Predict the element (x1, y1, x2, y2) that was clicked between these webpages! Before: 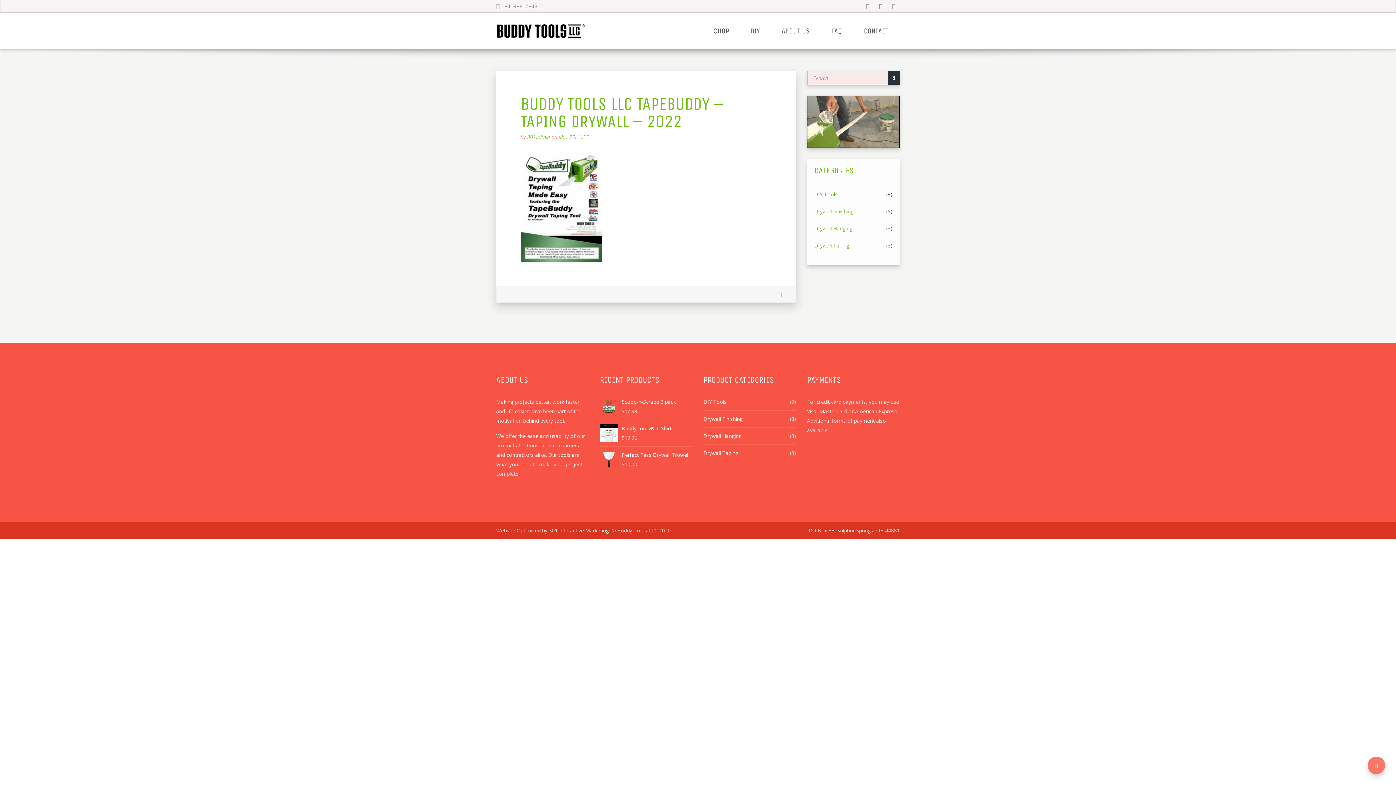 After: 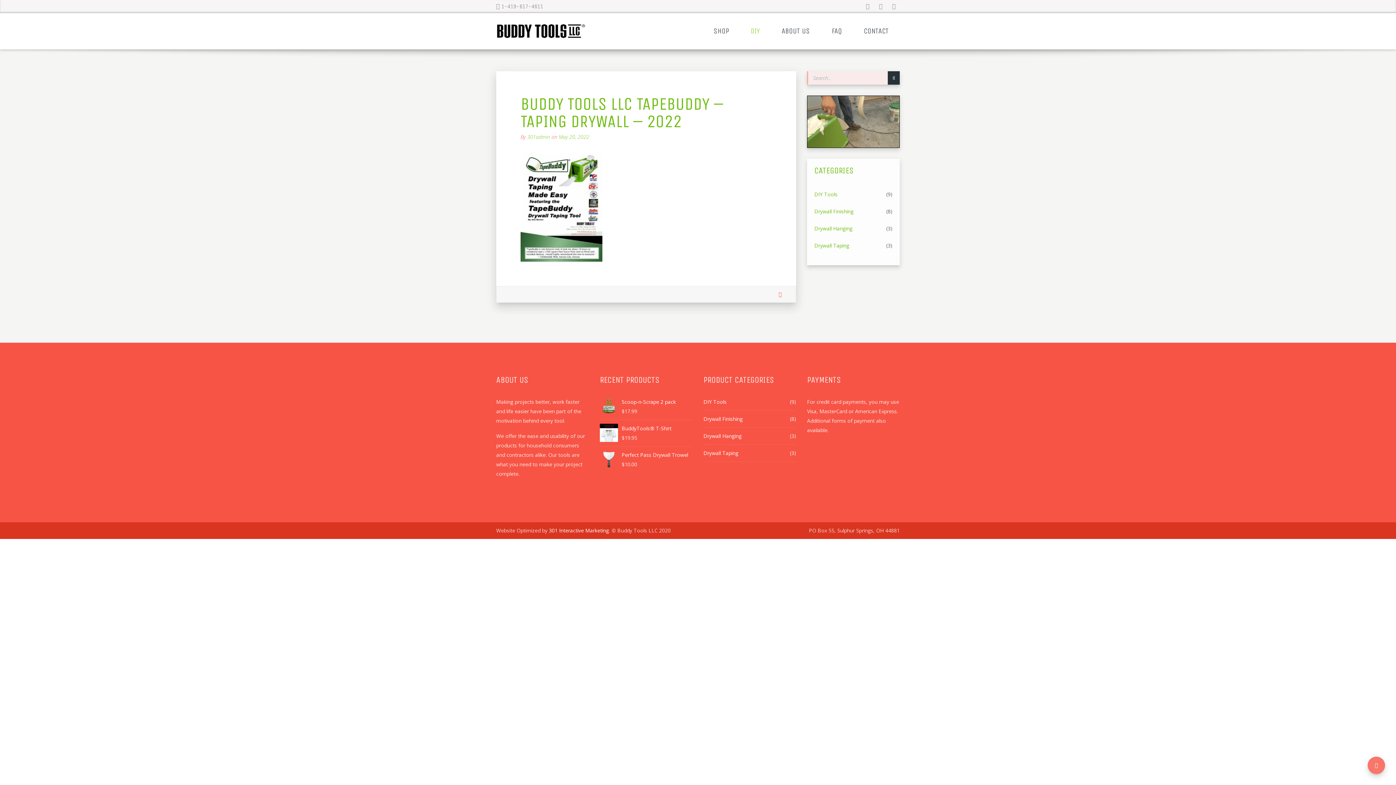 Action: label: DIY bbox: (740, 13, 770, 49)